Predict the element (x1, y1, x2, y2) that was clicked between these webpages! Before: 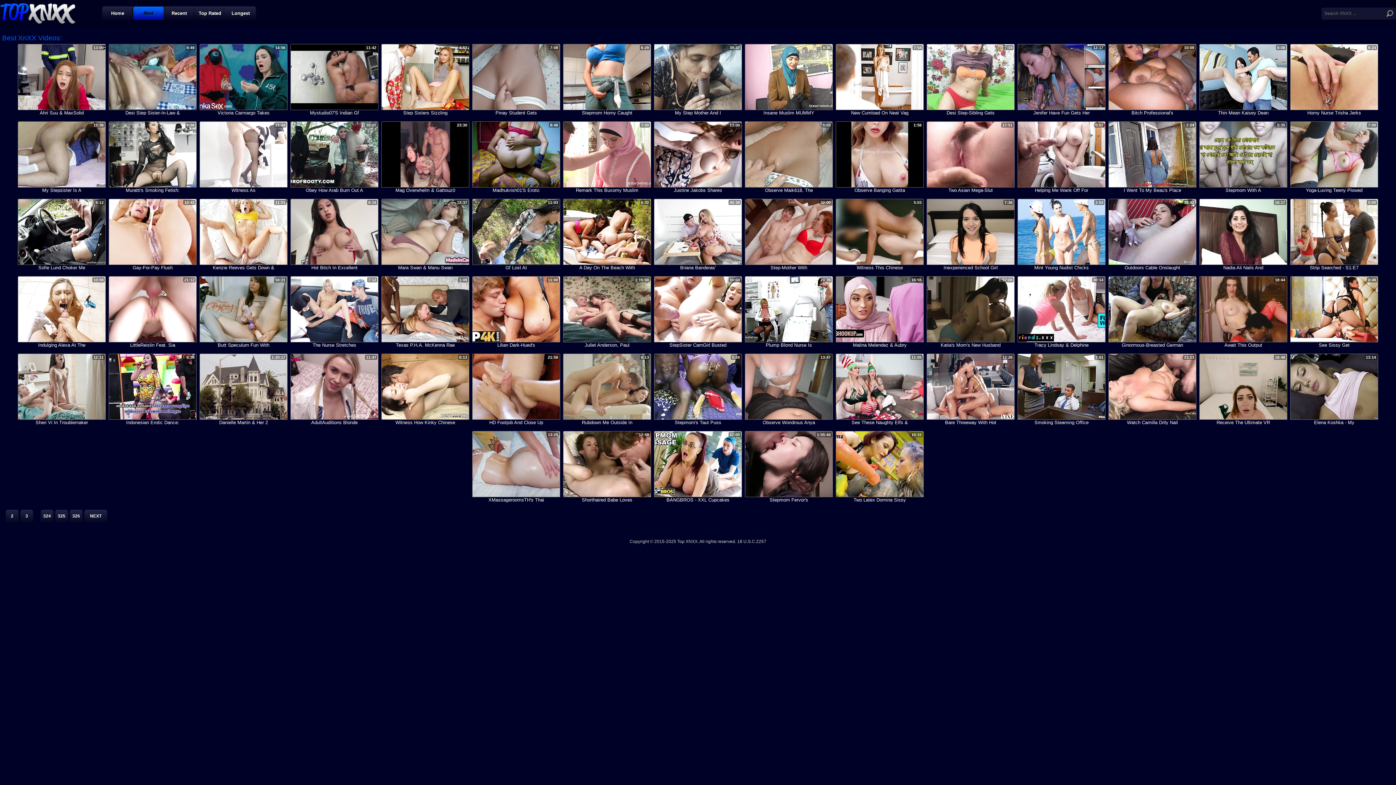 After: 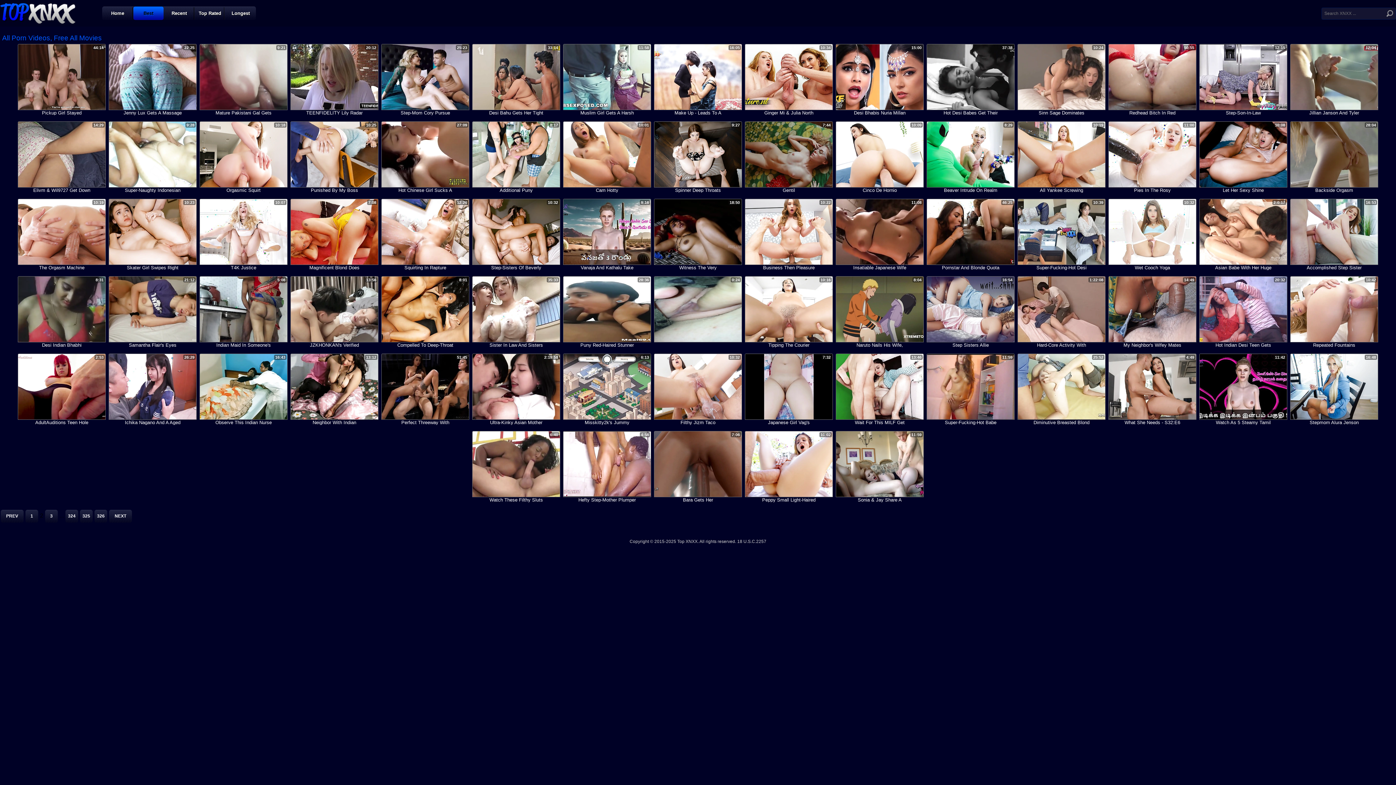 Action: bbox: (5, 510, 18, 522) label: 2